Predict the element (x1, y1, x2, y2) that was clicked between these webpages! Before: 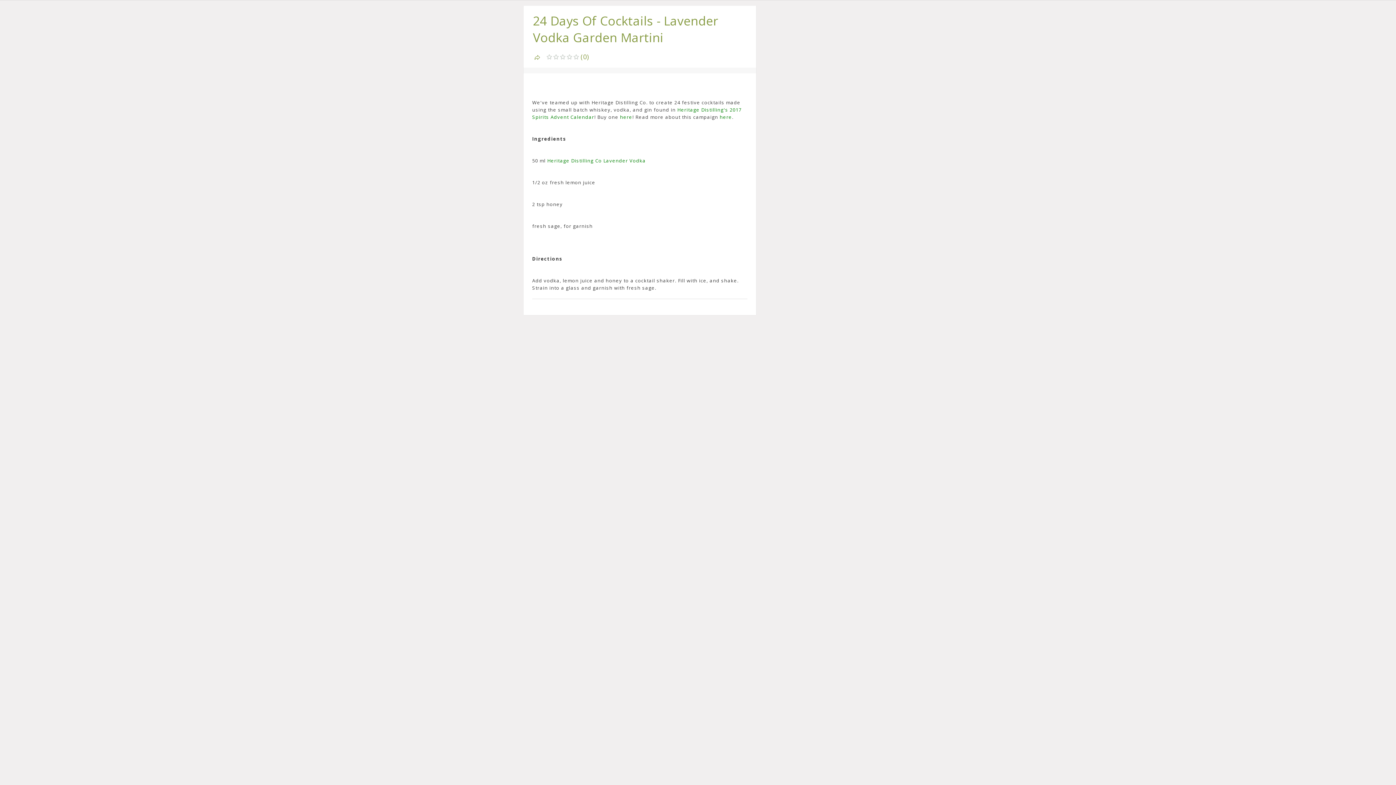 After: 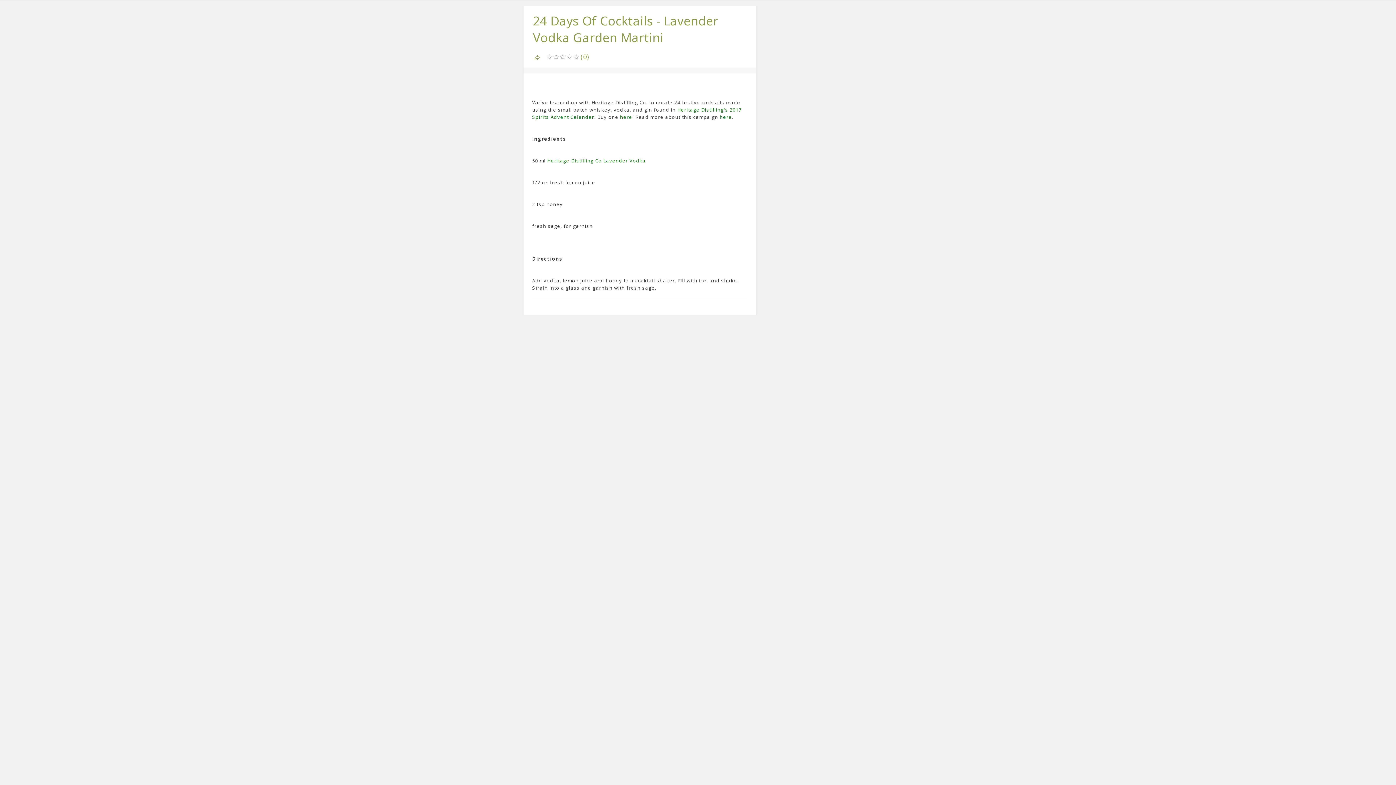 Action: label: here bbox: (719, 113, 732, 120)